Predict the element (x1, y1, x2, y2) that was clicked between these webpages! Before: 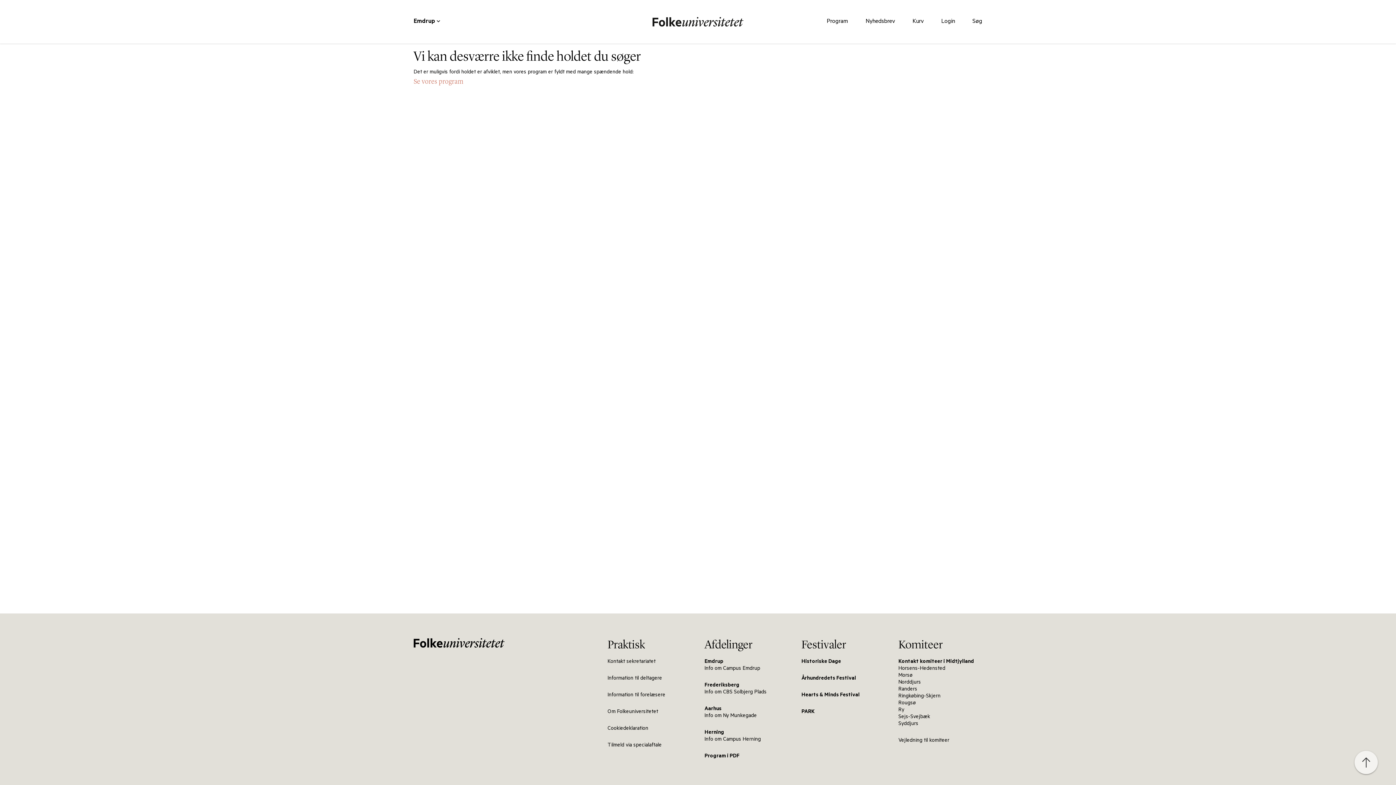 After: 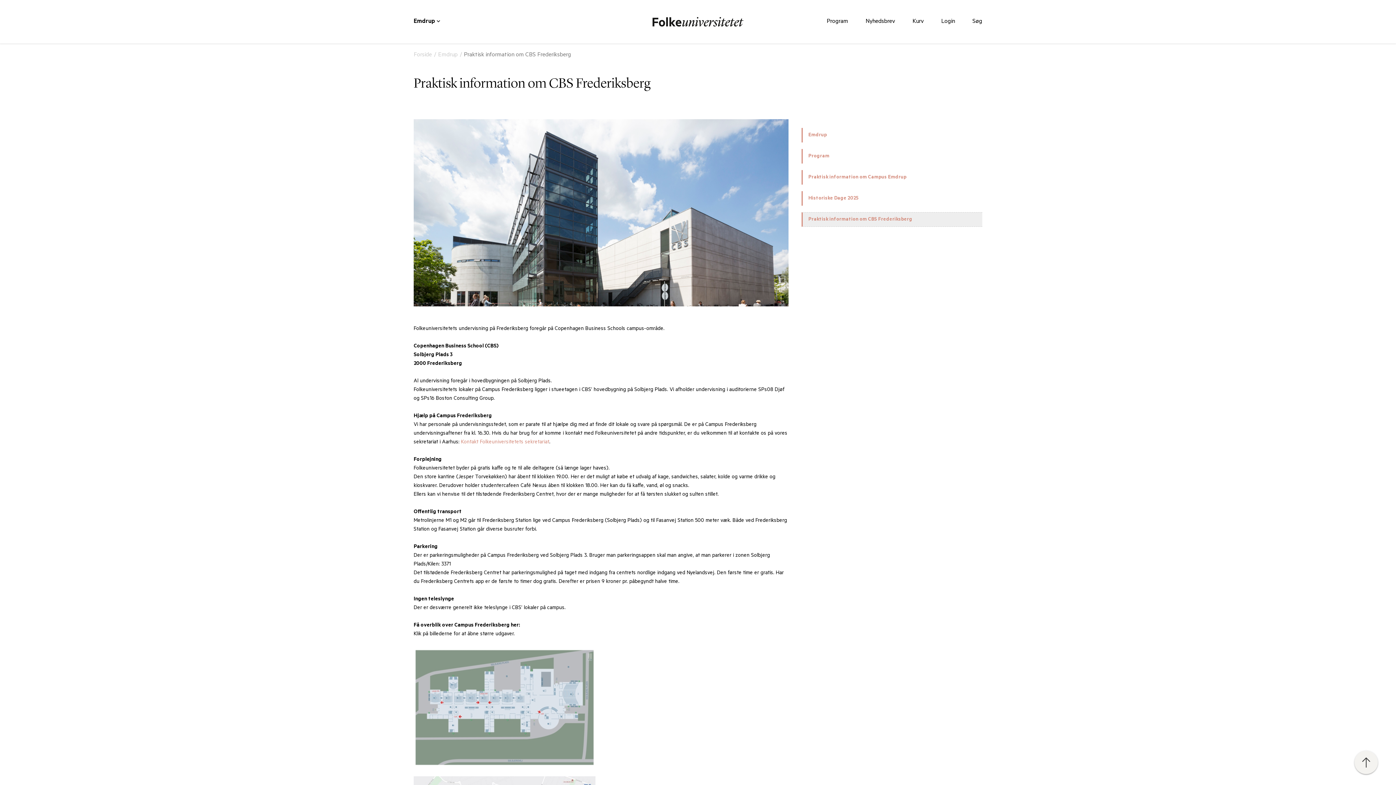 Action: label: Info om CBS Solbjerg Plads bbox: (704, 690, 766, 696)